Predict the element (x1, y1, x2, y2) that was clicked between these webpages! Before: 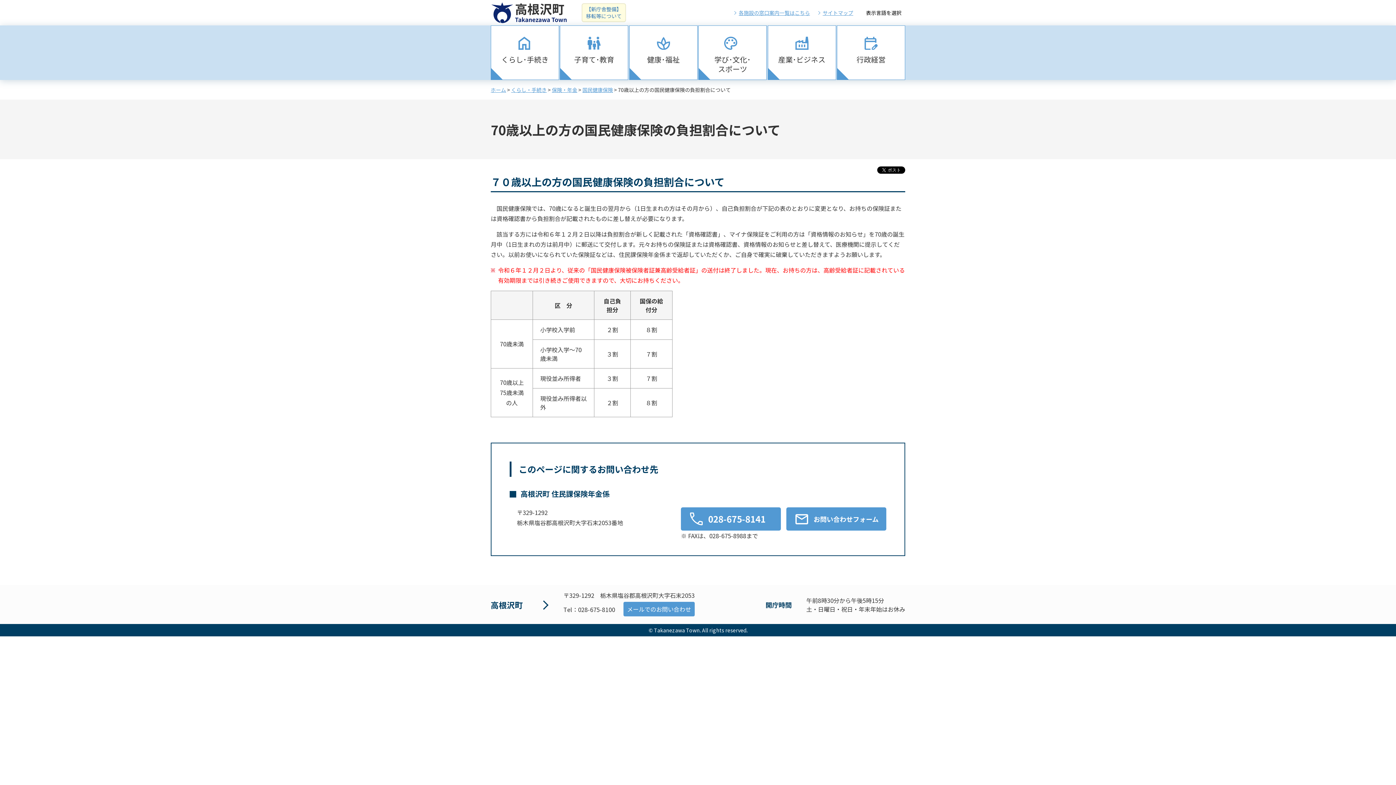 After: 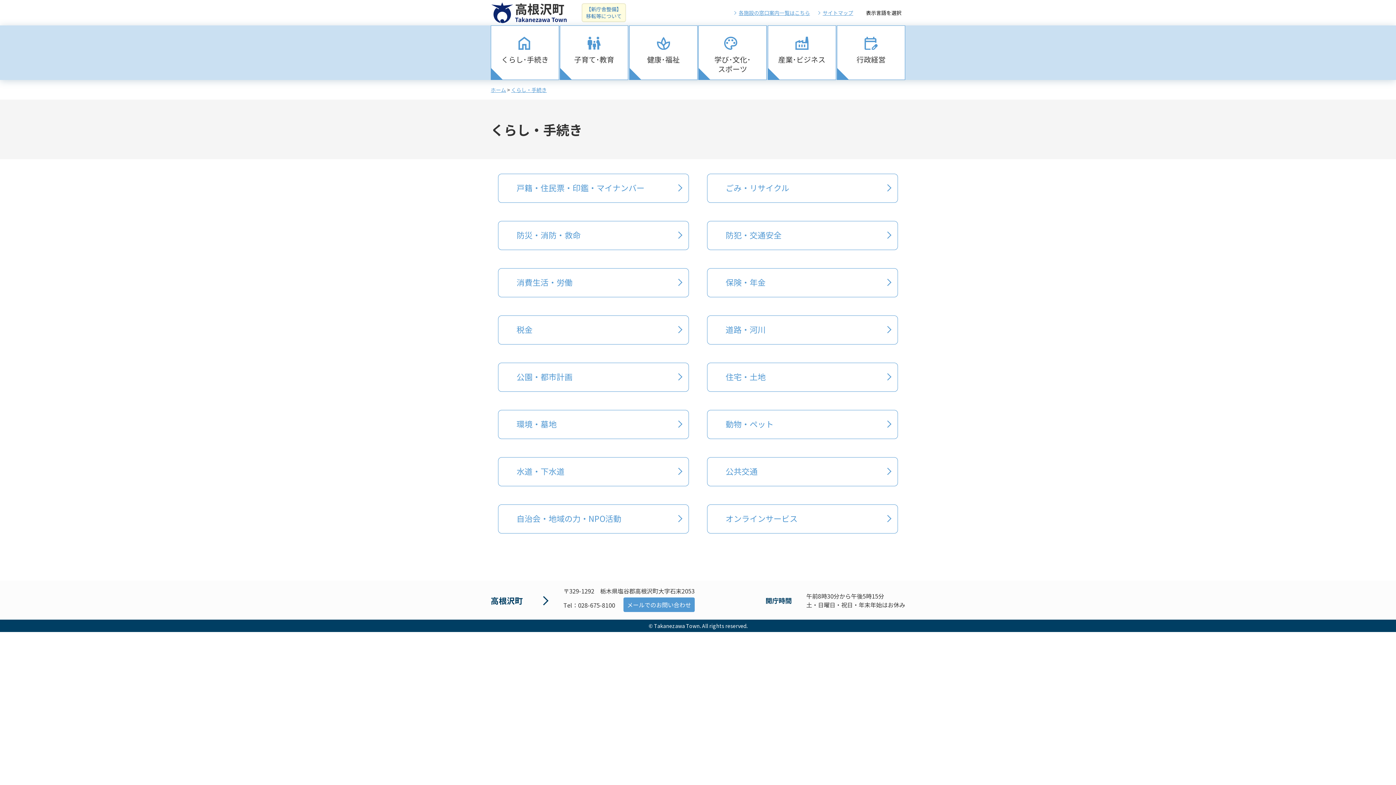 Action: bbox: (491, 25, 558, 79) label: くらし･手続き